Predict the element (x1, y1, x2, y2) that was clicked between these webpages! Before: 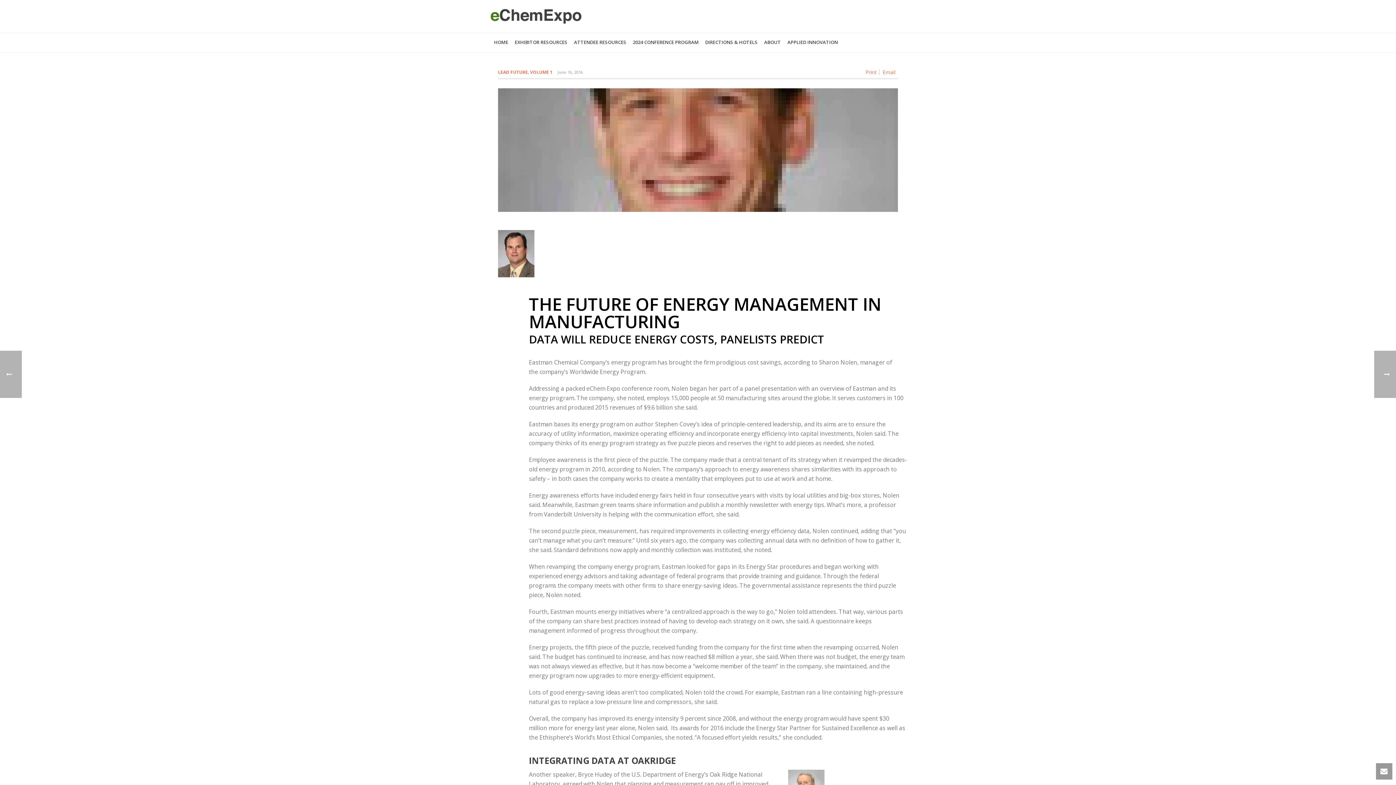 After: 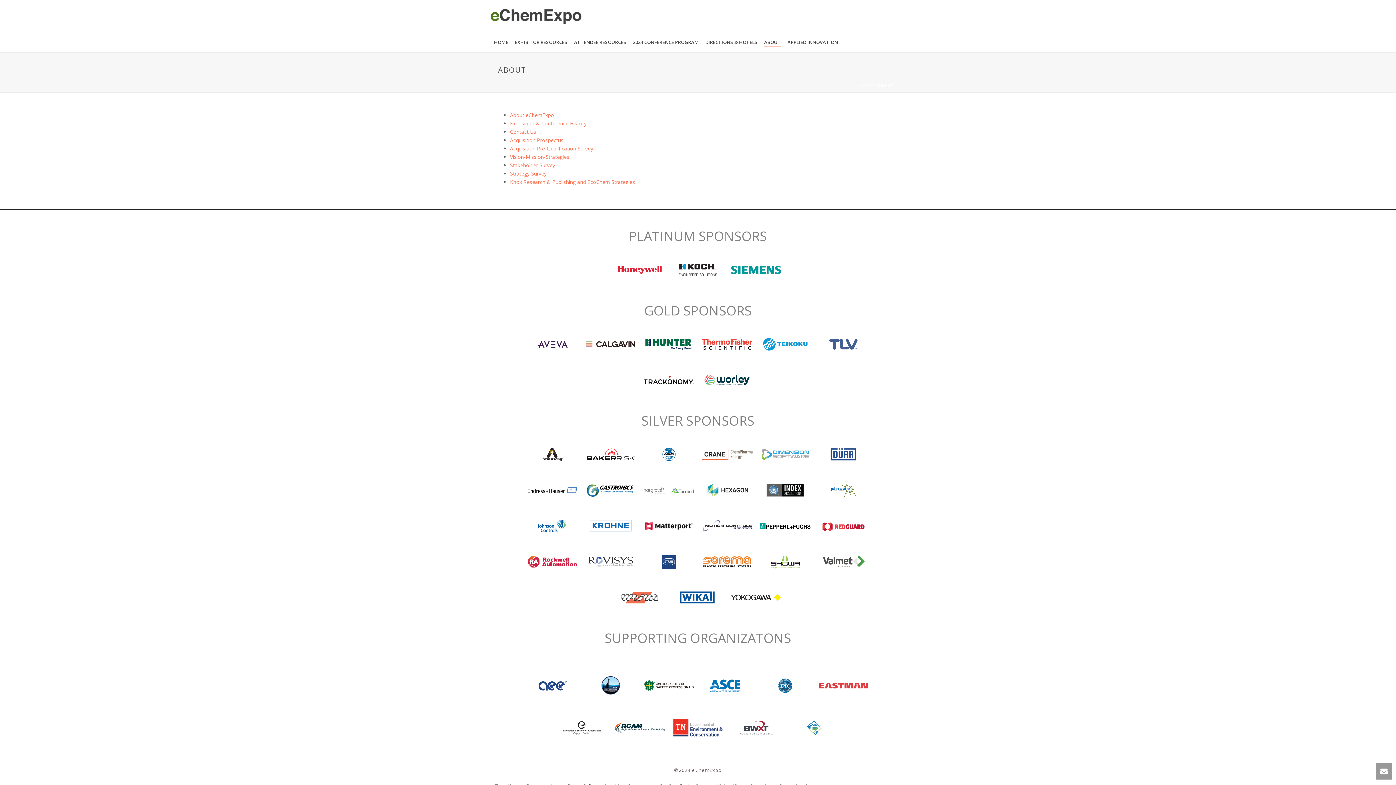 Action: bbox: (761, 33, 784, 52) label: ABOUT